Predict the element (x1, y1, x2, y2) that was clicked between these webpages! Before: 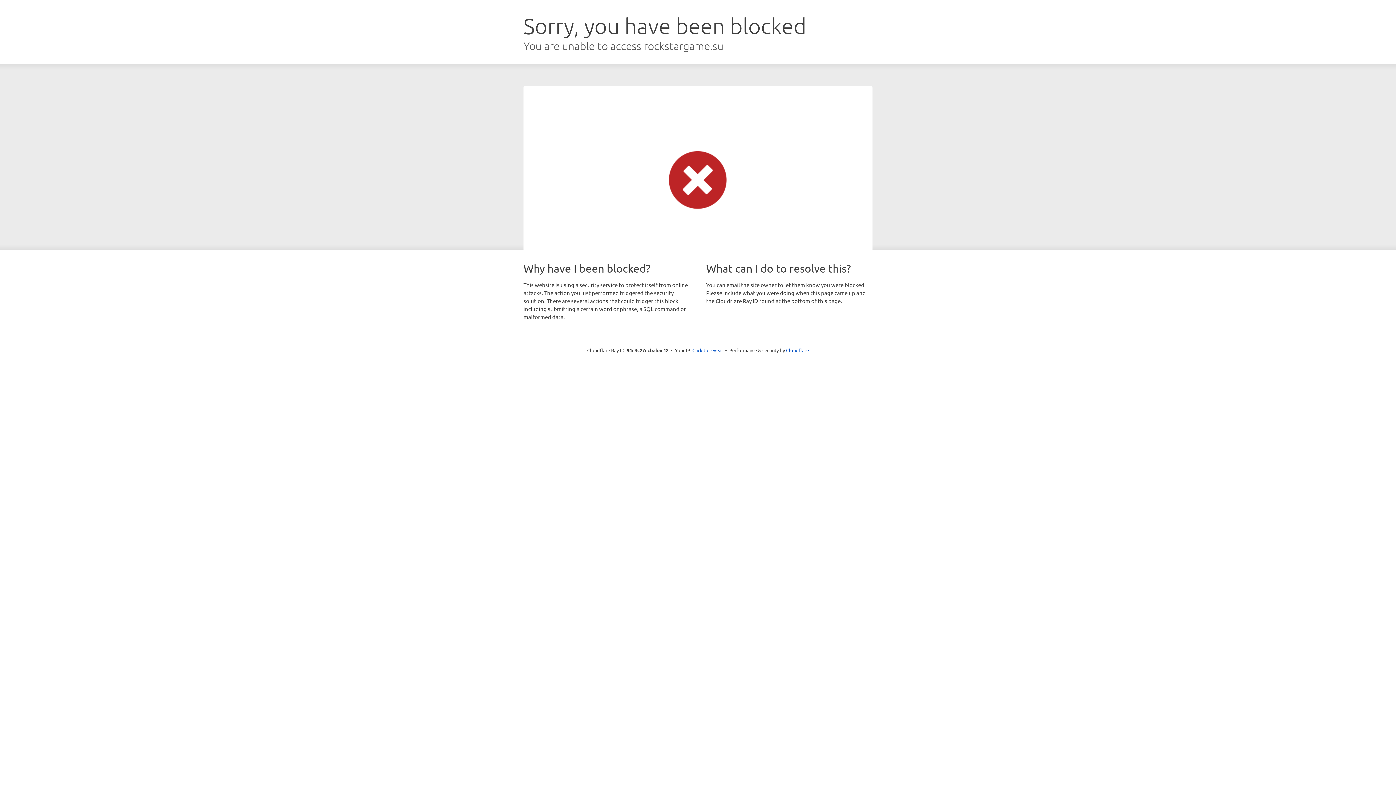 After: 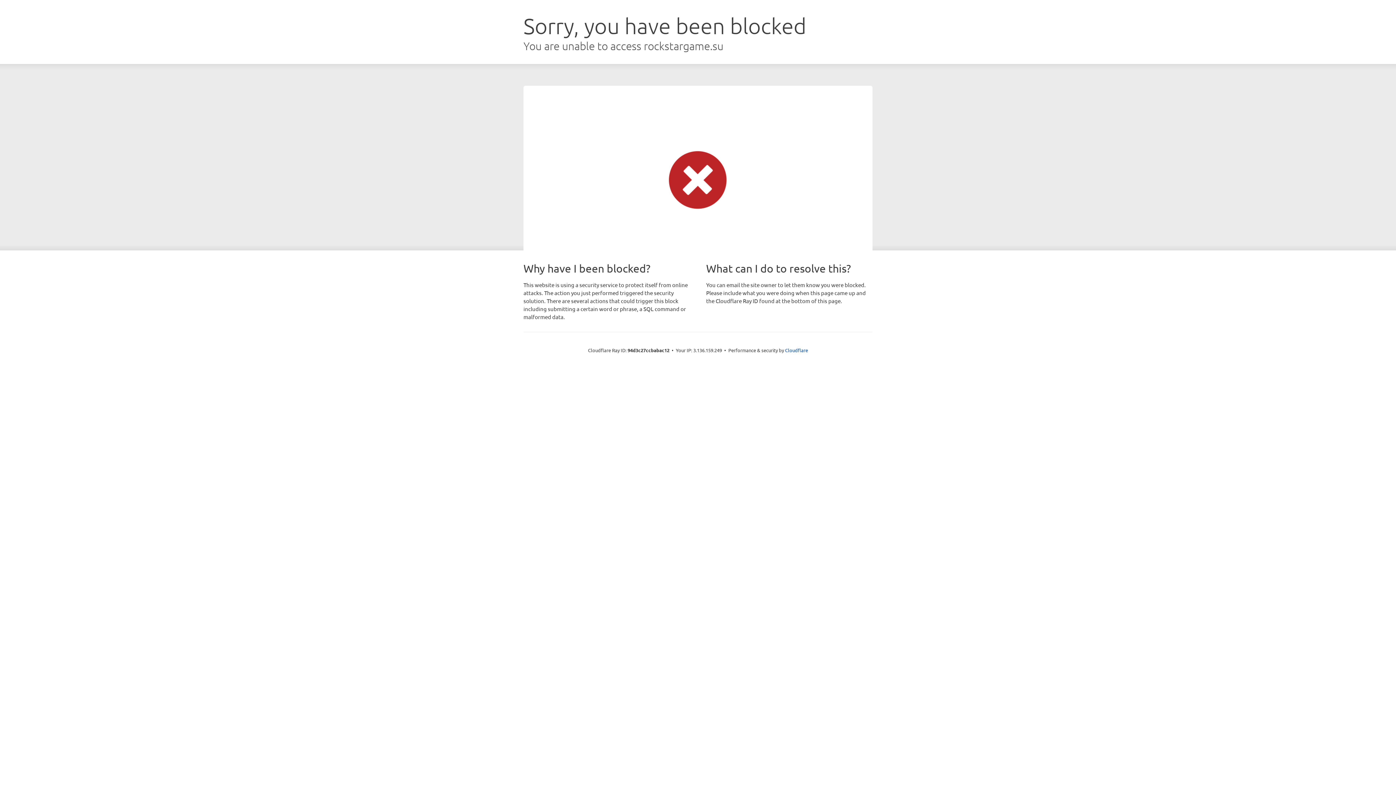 Action: label: Click to reveal bbox: (692, 346, 723, 353)